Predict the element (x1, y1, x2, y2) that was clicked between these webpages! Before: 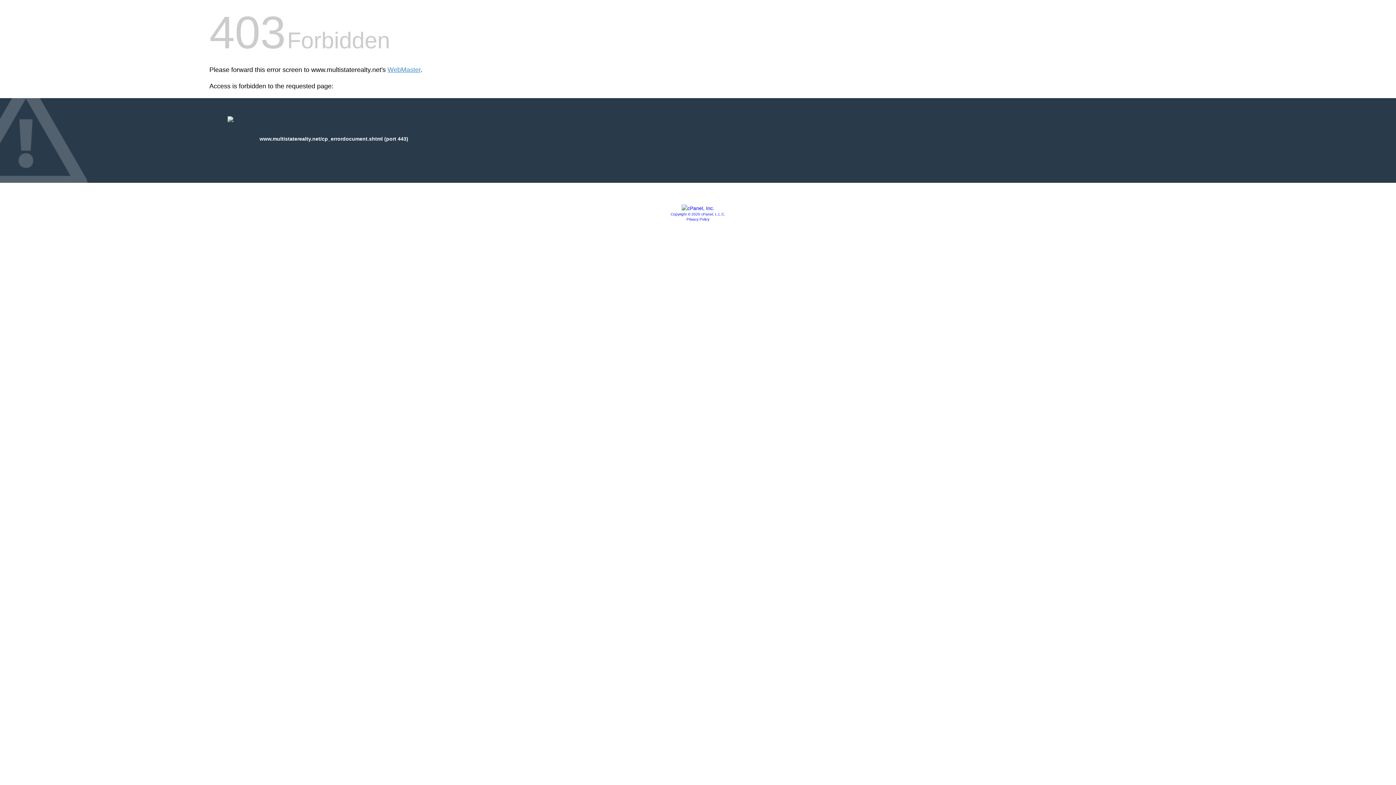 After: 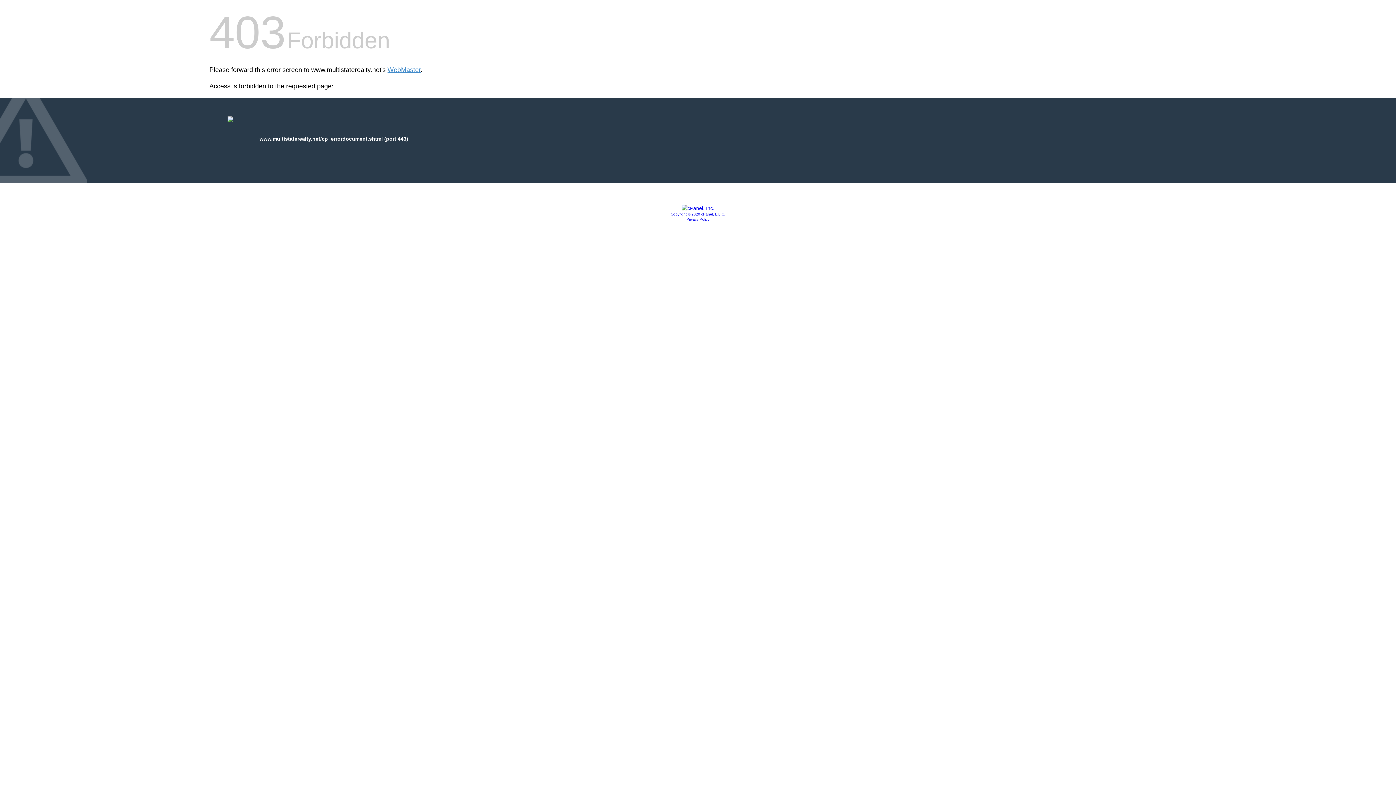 Action: label: Privacy Policy bbox: (686, 217, 709, 221)